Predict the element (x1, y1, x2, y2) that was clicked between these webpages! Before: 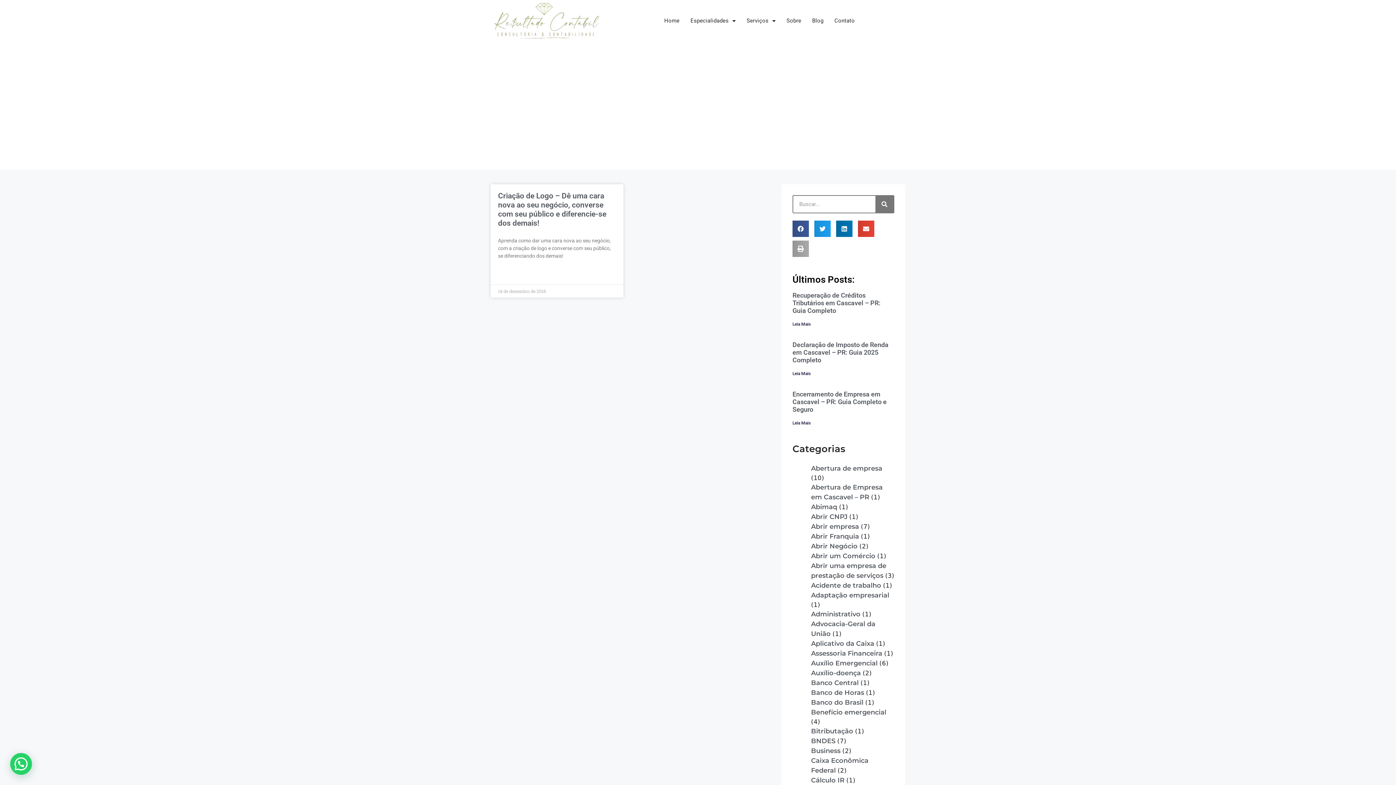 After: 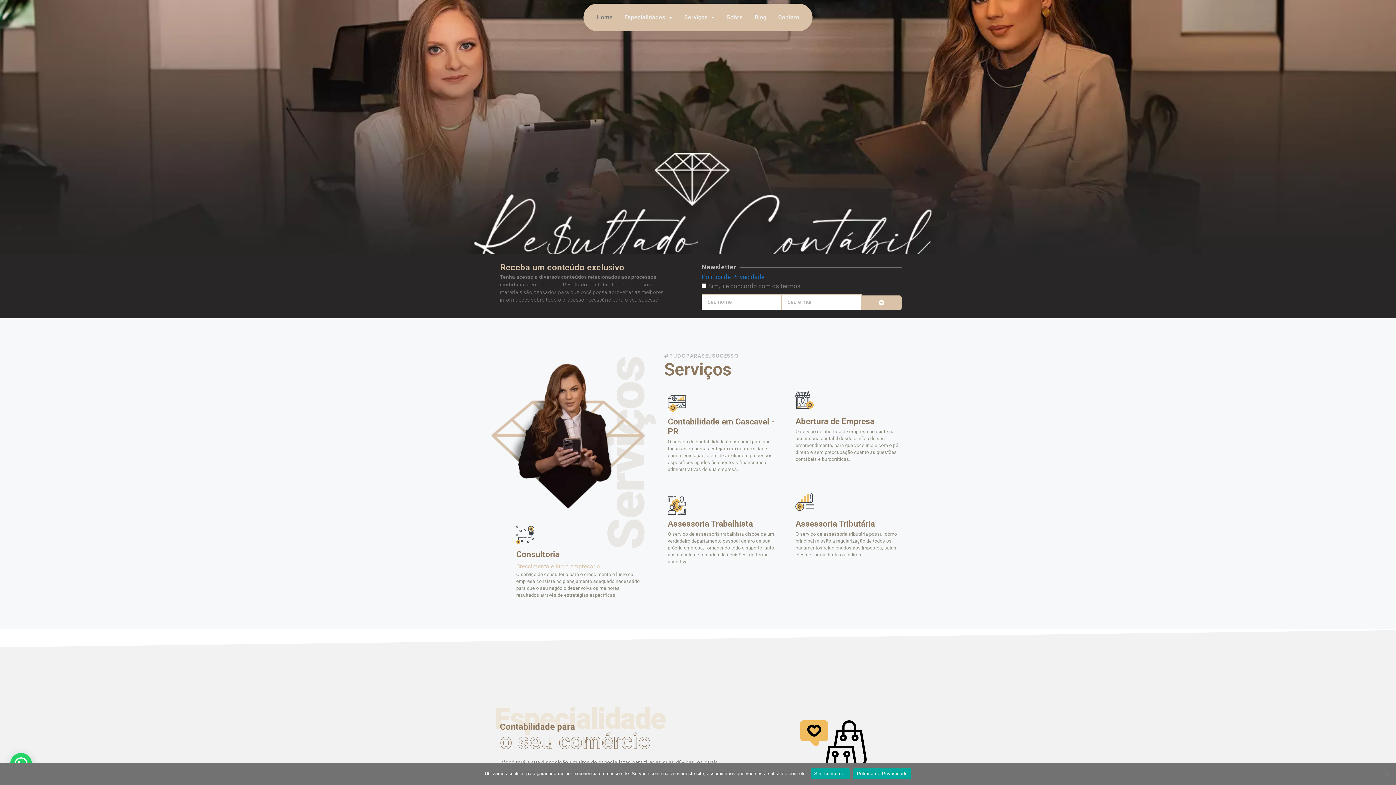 Action: bbox: (490, 0, 650, 41)